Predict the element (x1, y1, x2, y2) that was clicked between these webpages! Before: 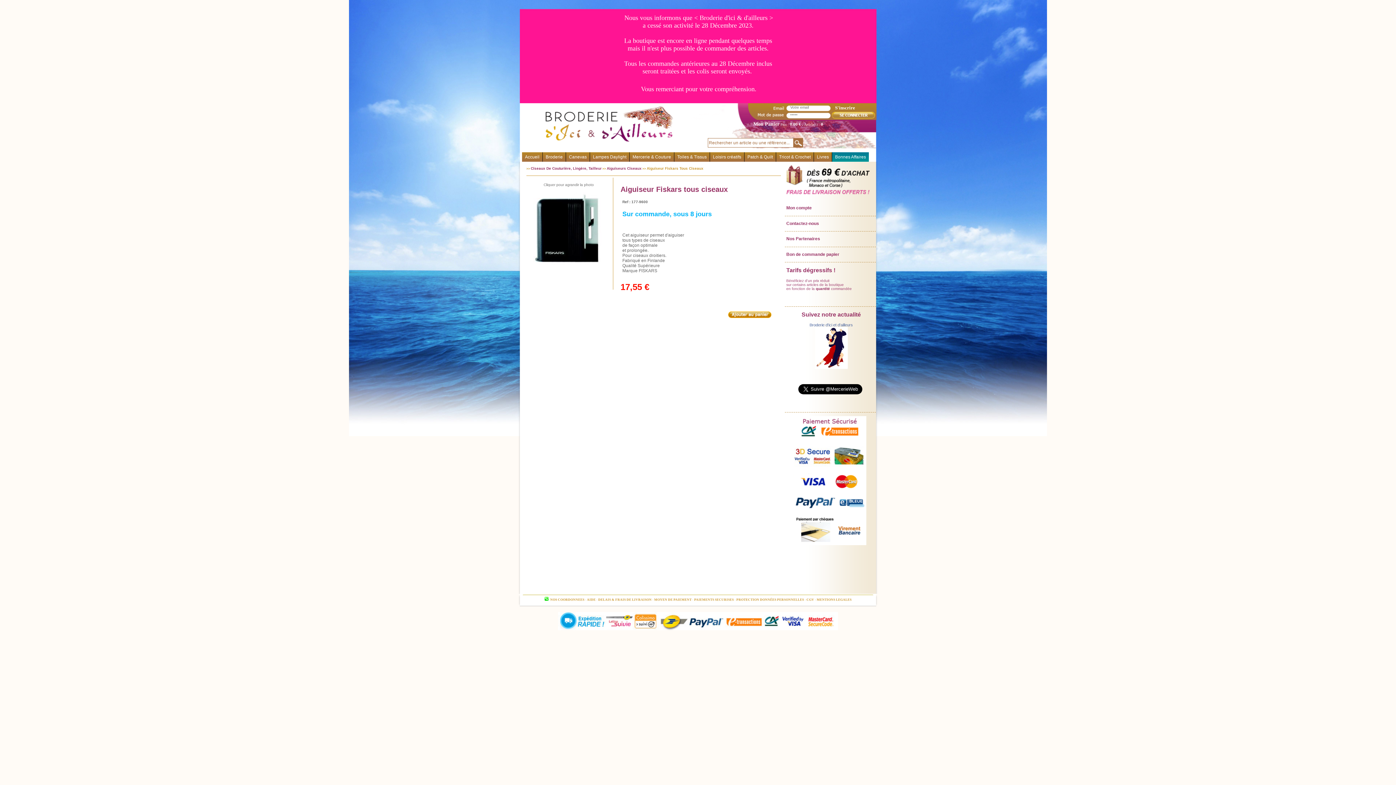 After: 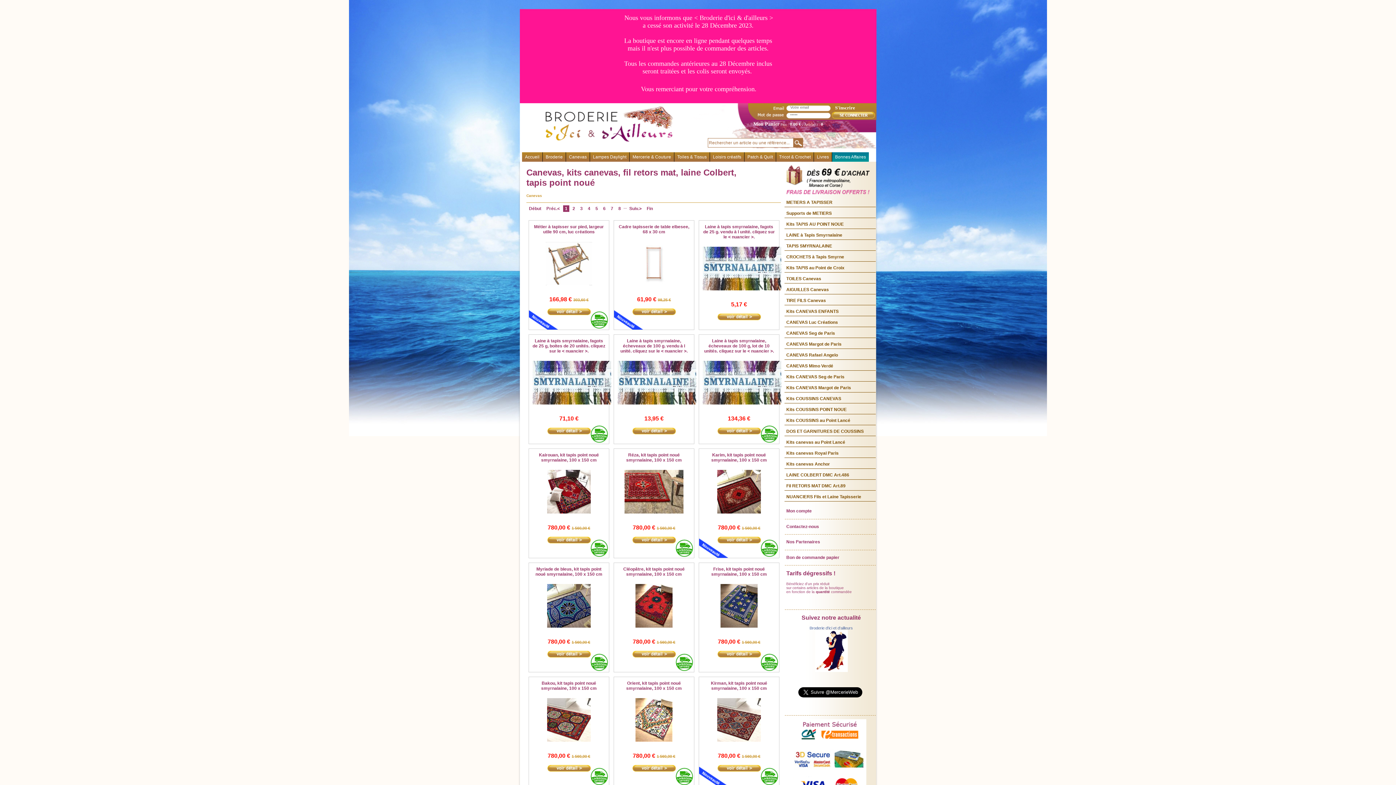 Action: bbox: (566, 152, 589, 161) label: Canevas